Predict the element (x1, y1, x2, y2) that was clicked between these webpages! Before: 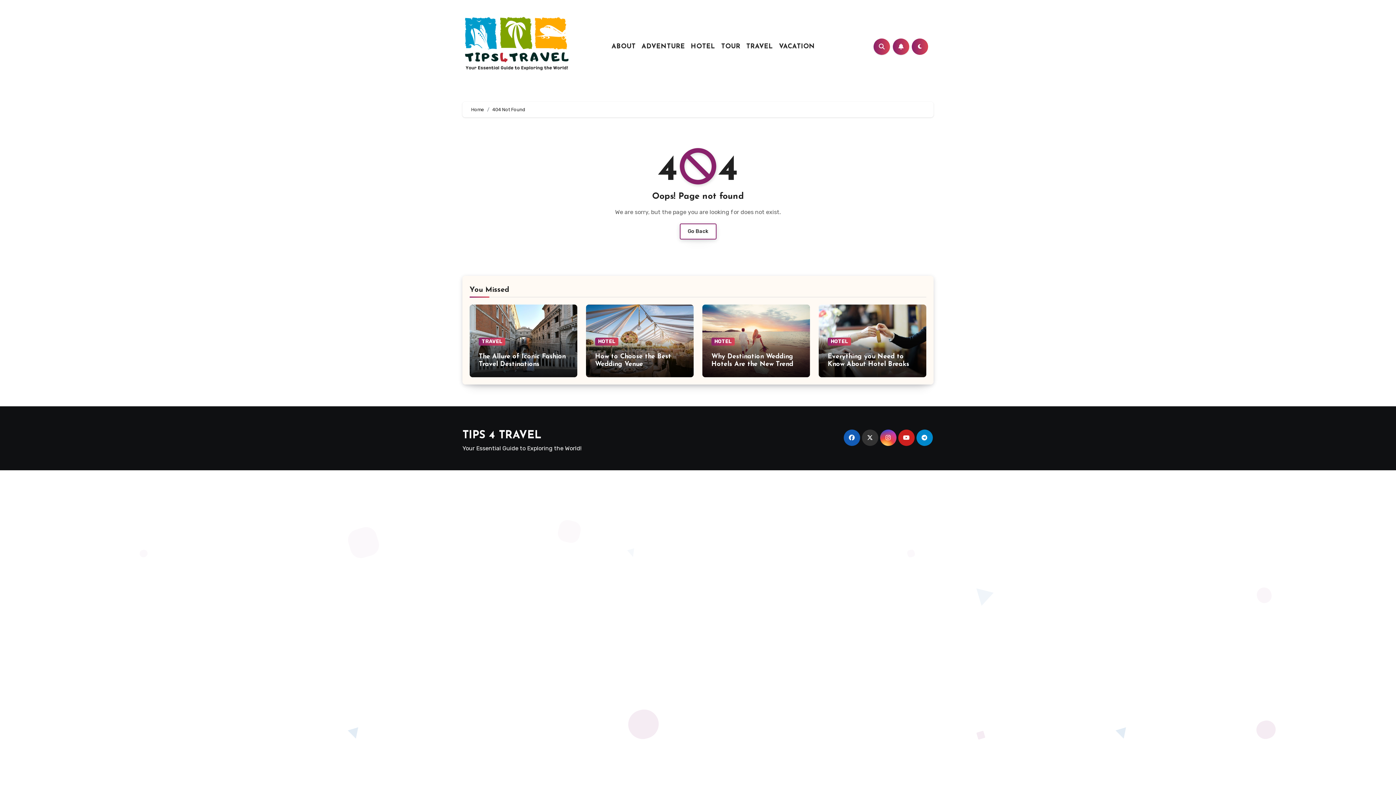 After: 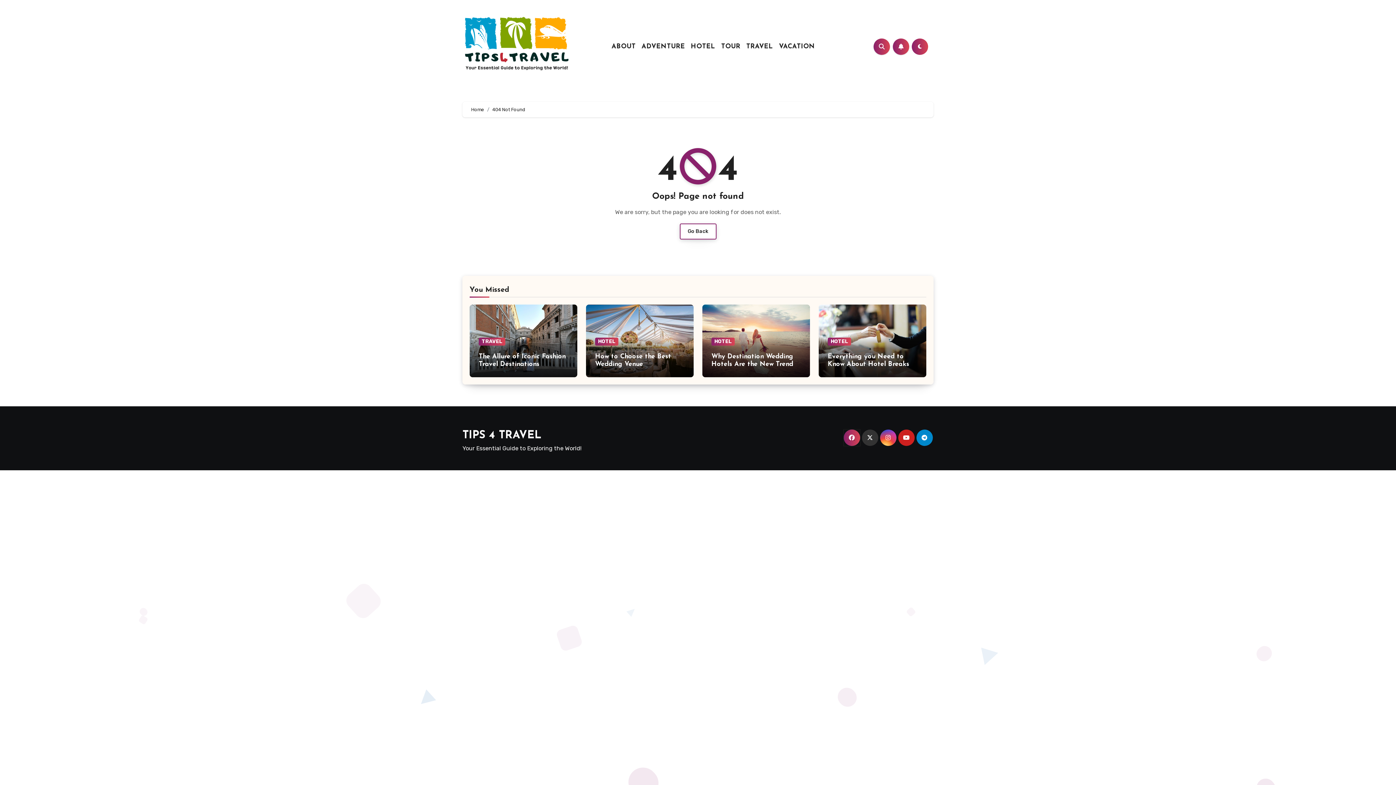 Action: bbox: (843, 429, 860, 446)